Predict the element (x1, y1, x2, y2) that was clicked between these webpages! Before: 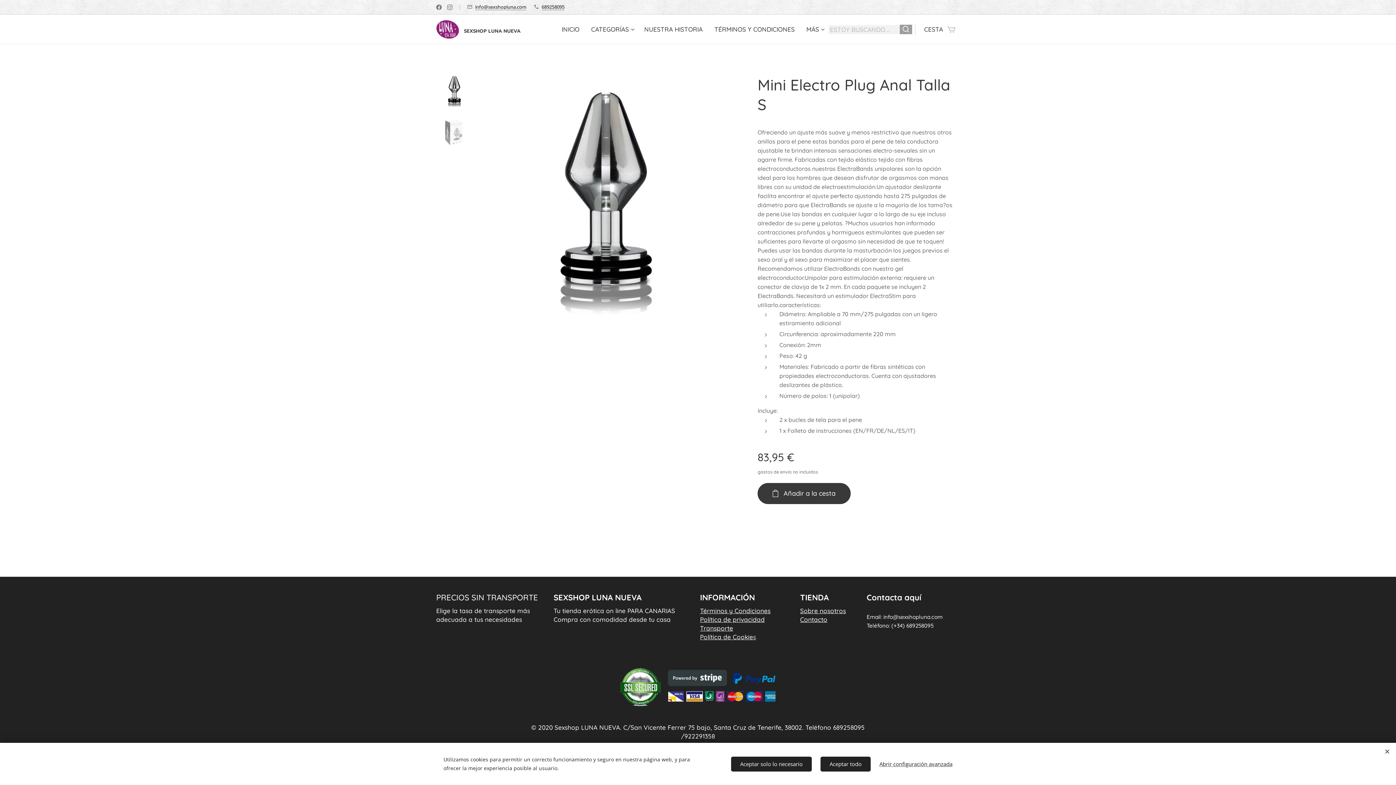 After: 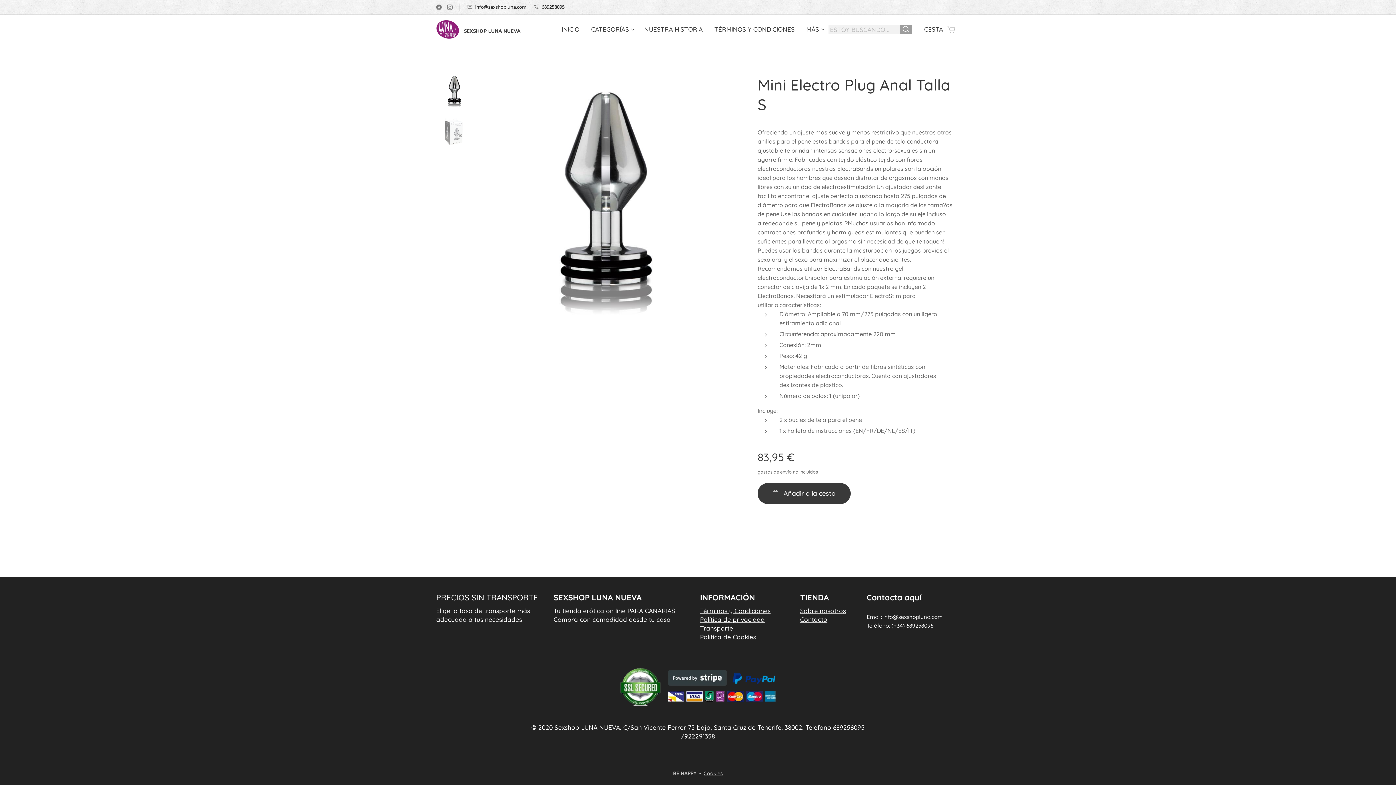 Action: bbox: (731, 756, 812, 771) label: Aceptar solo lo necesario